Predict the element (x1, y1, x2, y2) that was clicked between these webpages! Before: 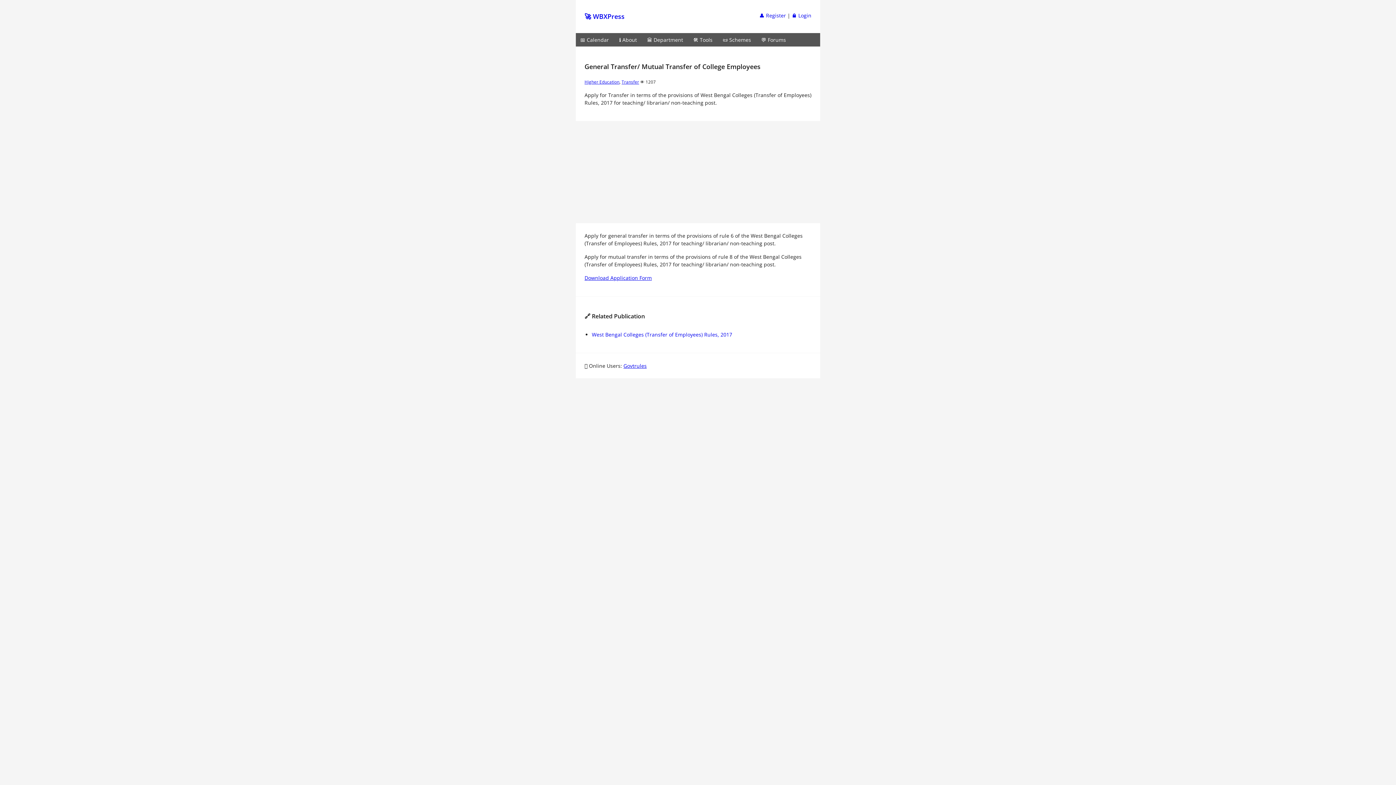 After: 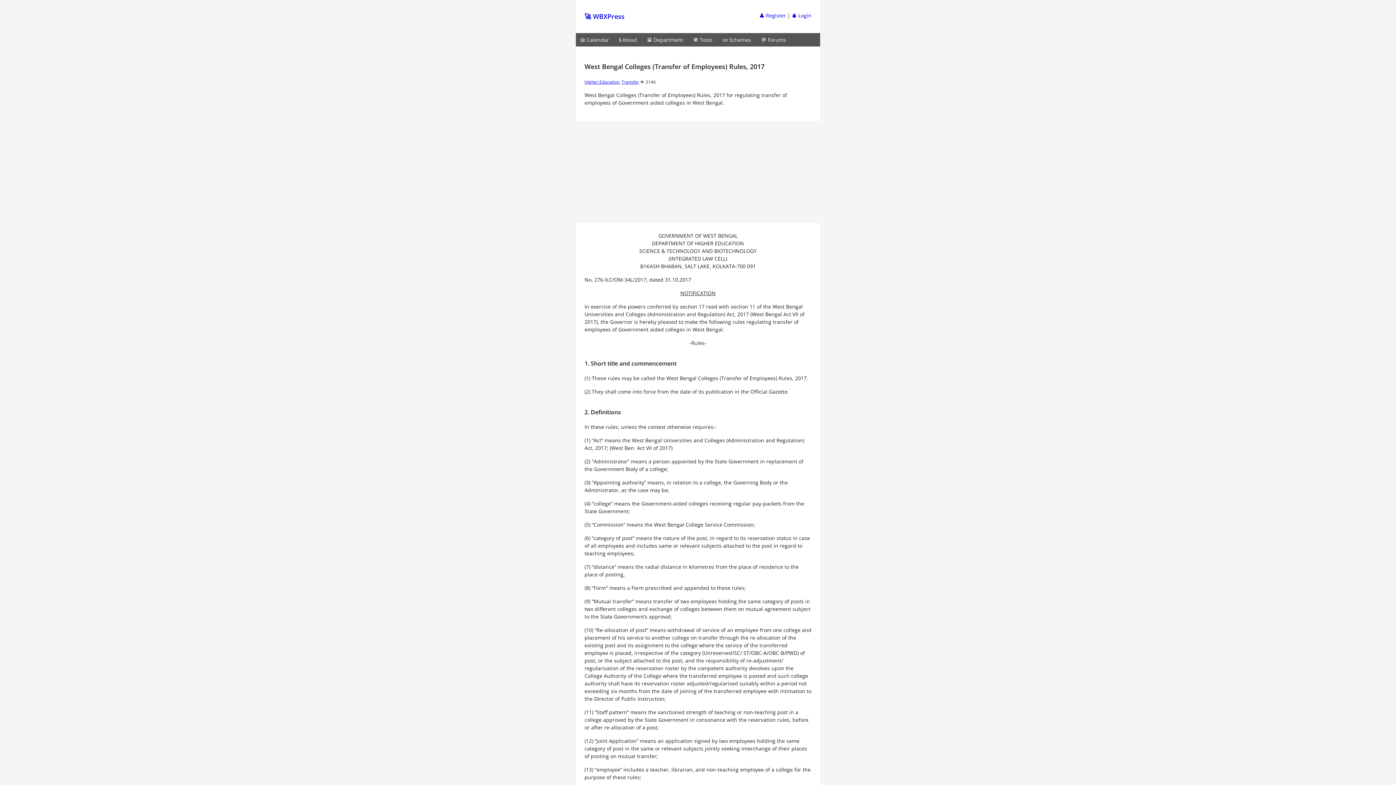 Action: bbox: (592, 331, 732, 338) label: West Bengal Colleges (Transfer of Employees) Rules, 2017